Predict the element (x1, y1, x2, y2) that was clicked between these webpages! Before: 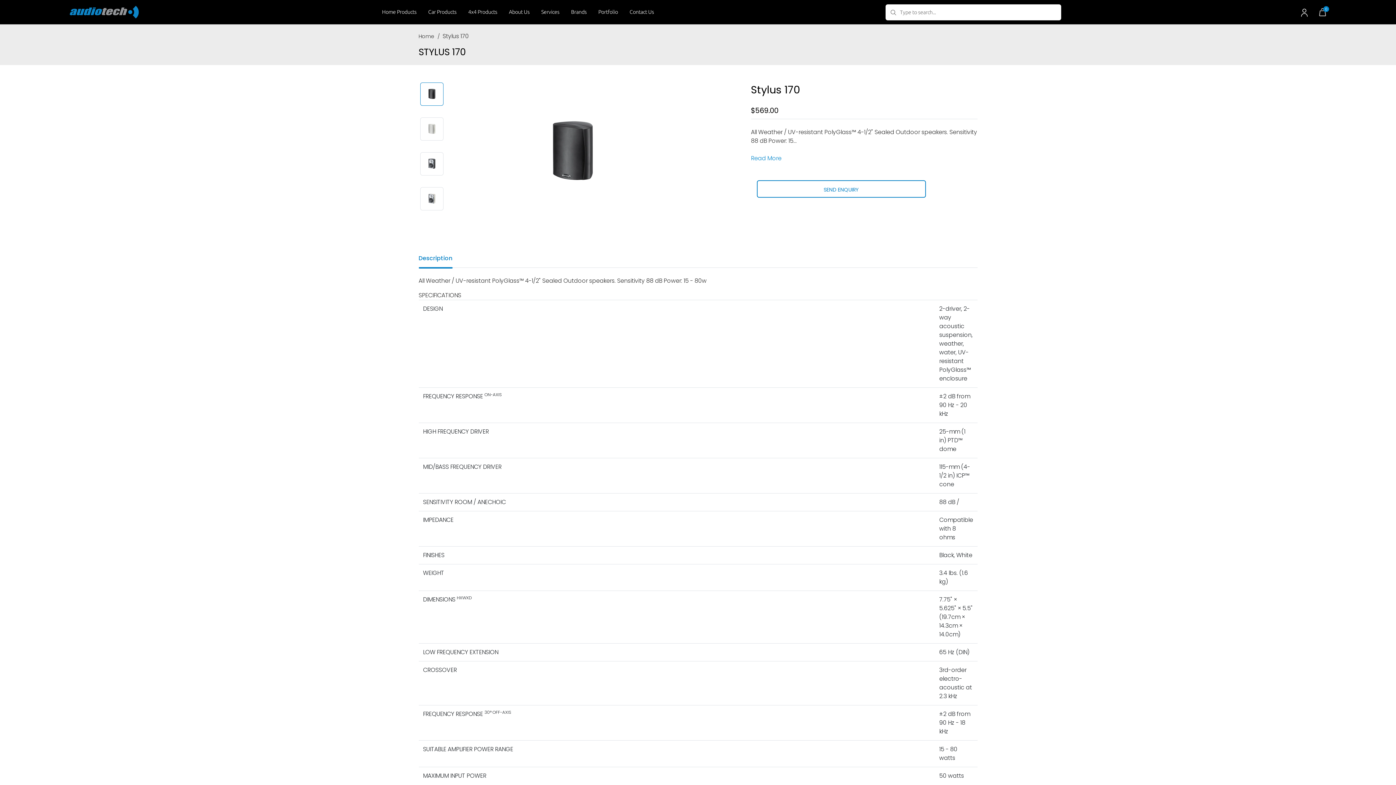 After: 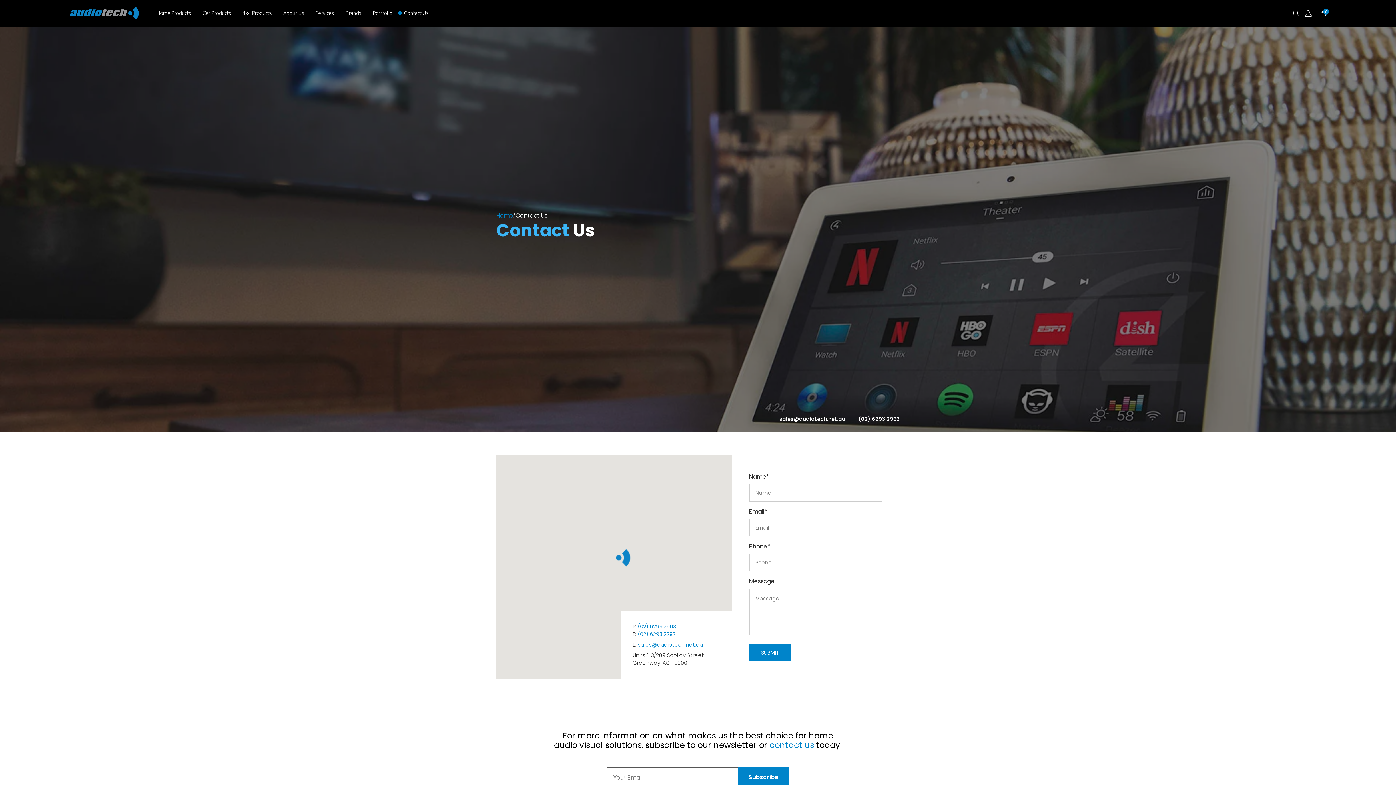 Action: bbox: (629, 9, 654, 14) label: Contact Us